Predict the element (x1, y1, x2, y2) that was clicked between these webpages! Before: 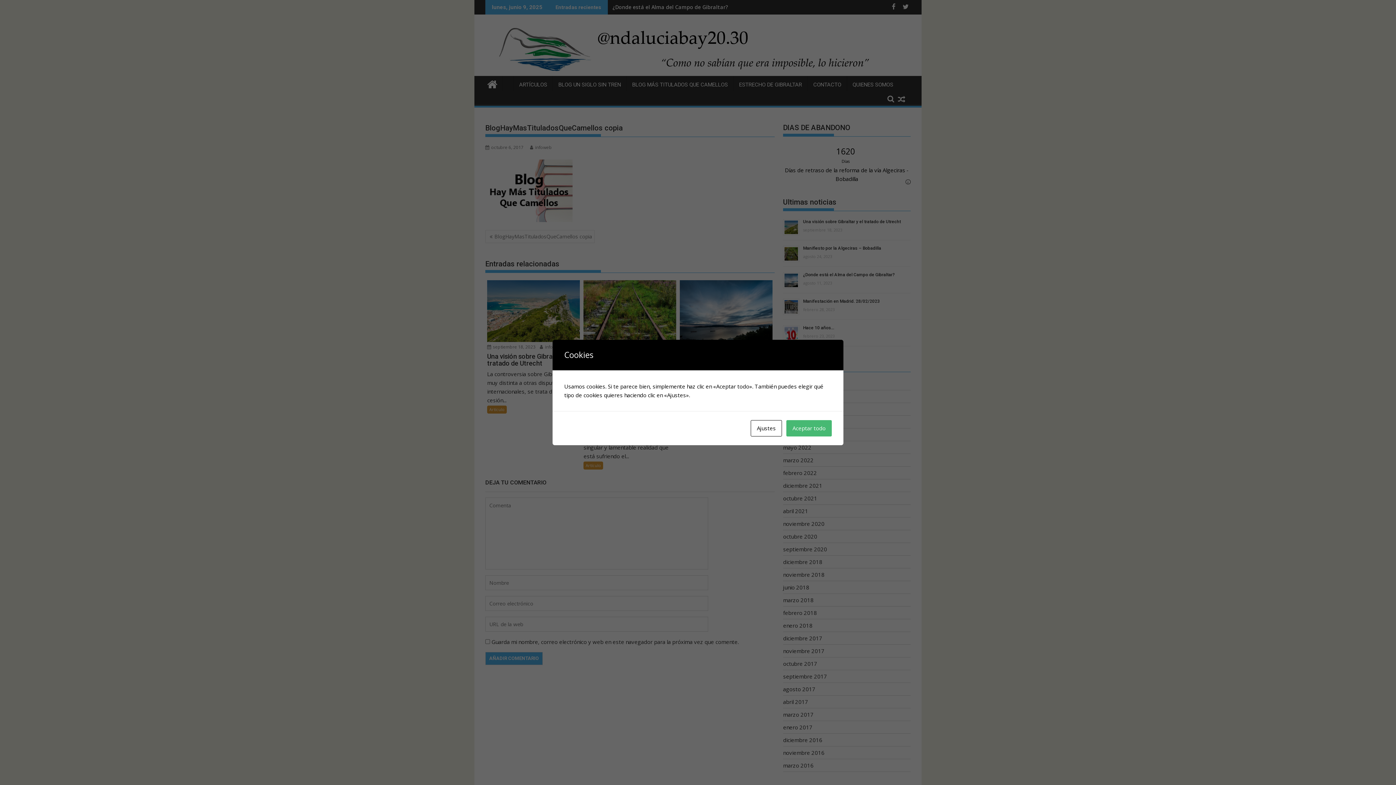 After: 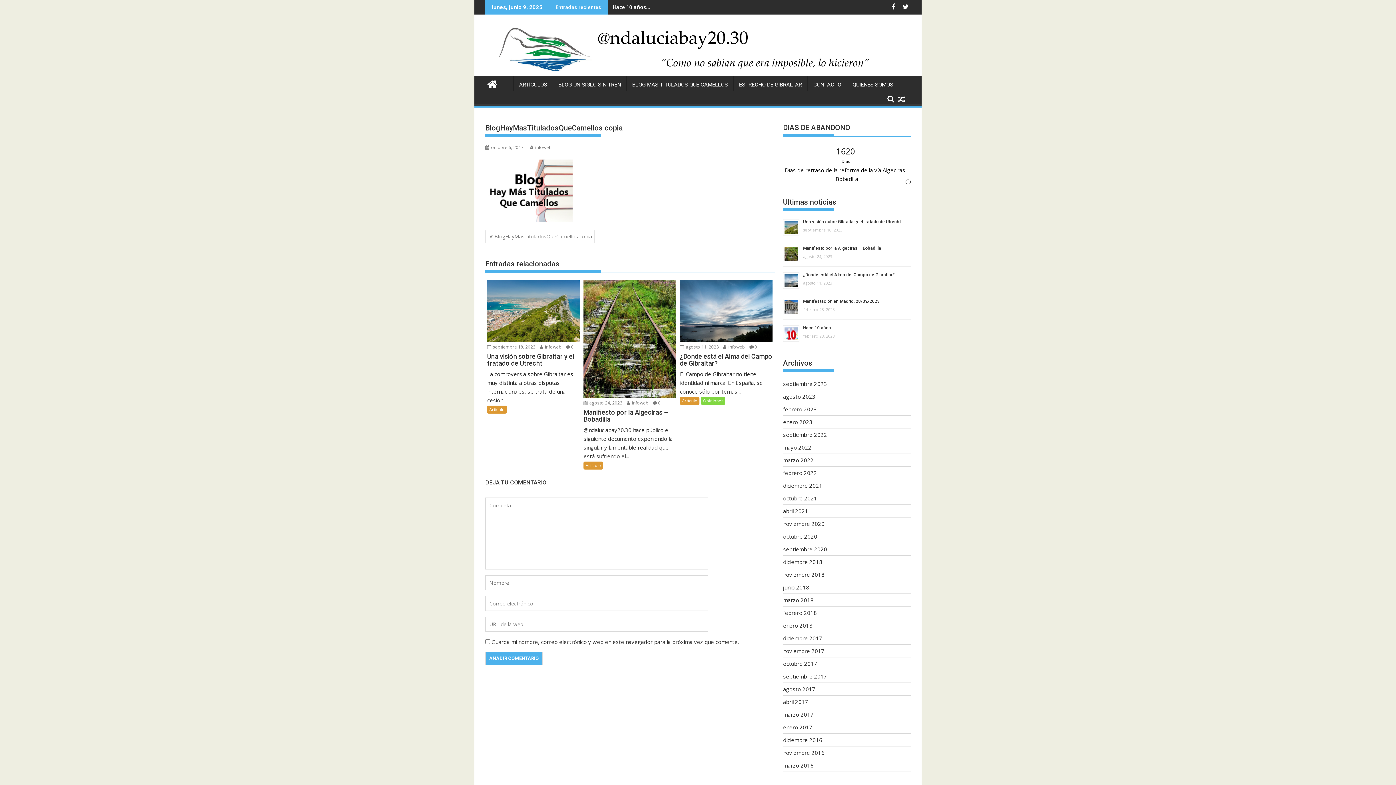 Action: label: Aceptar todo bbox: (786, 420, 832, 436)